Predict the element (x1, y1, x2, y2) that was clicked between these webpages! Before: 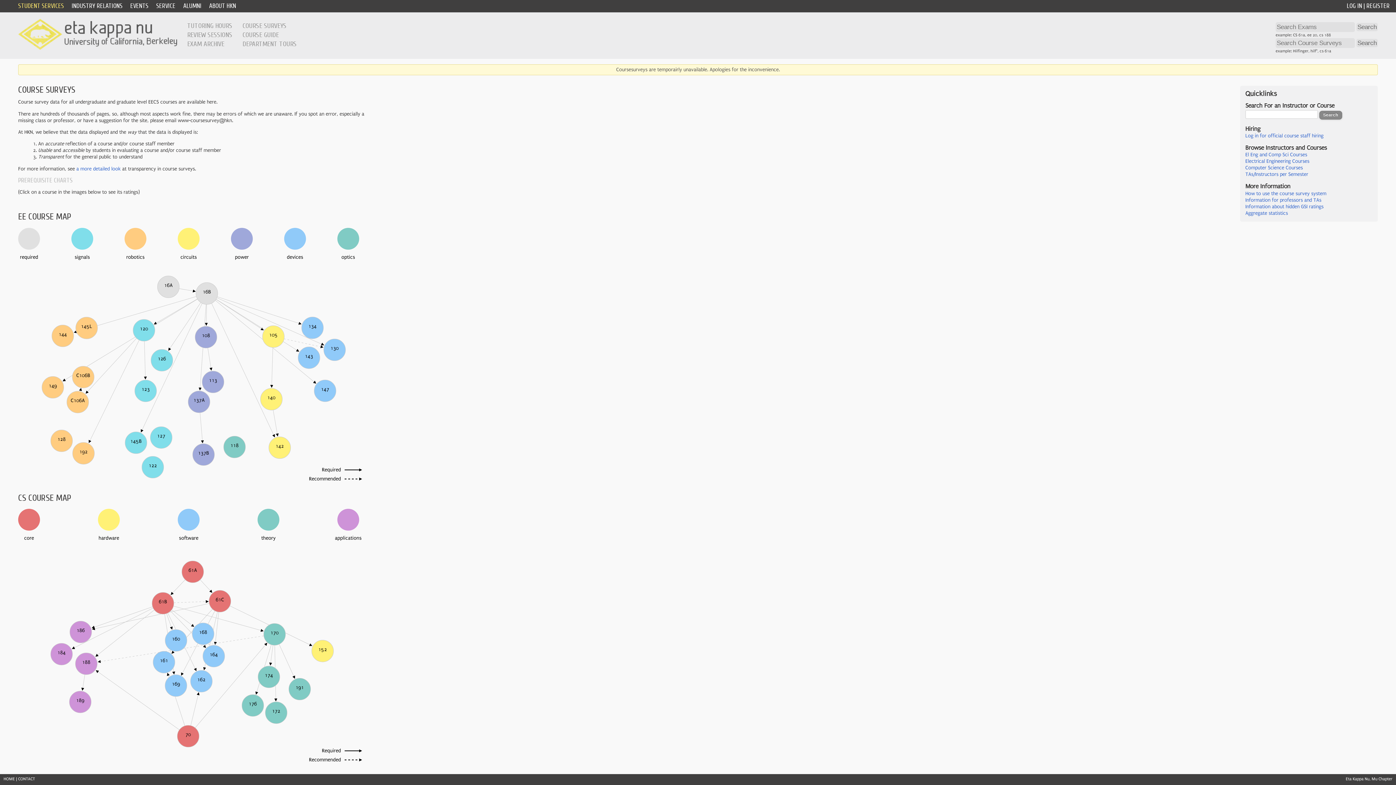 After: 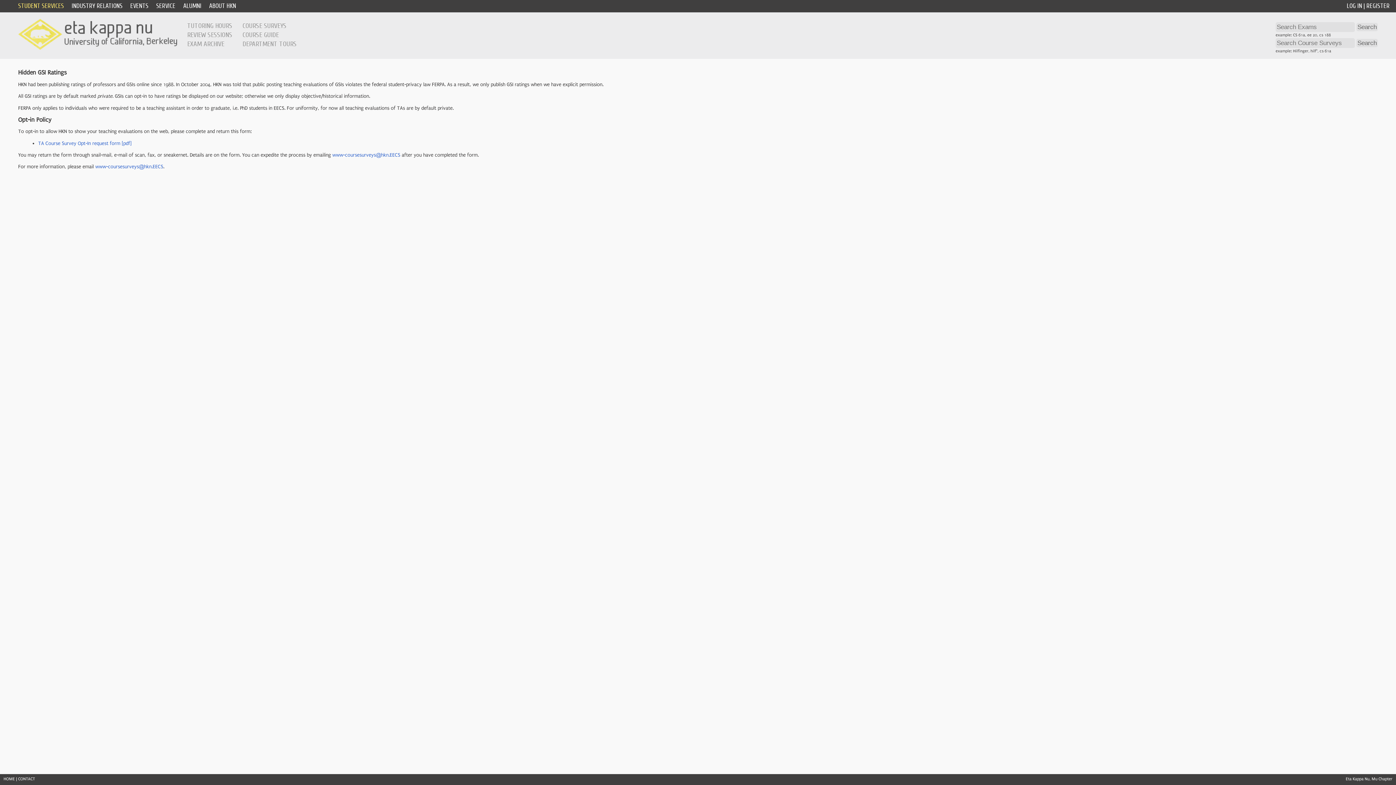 Action: label: Information about hidden GSI ratings bbox: (1245, 203, 1323, 209)